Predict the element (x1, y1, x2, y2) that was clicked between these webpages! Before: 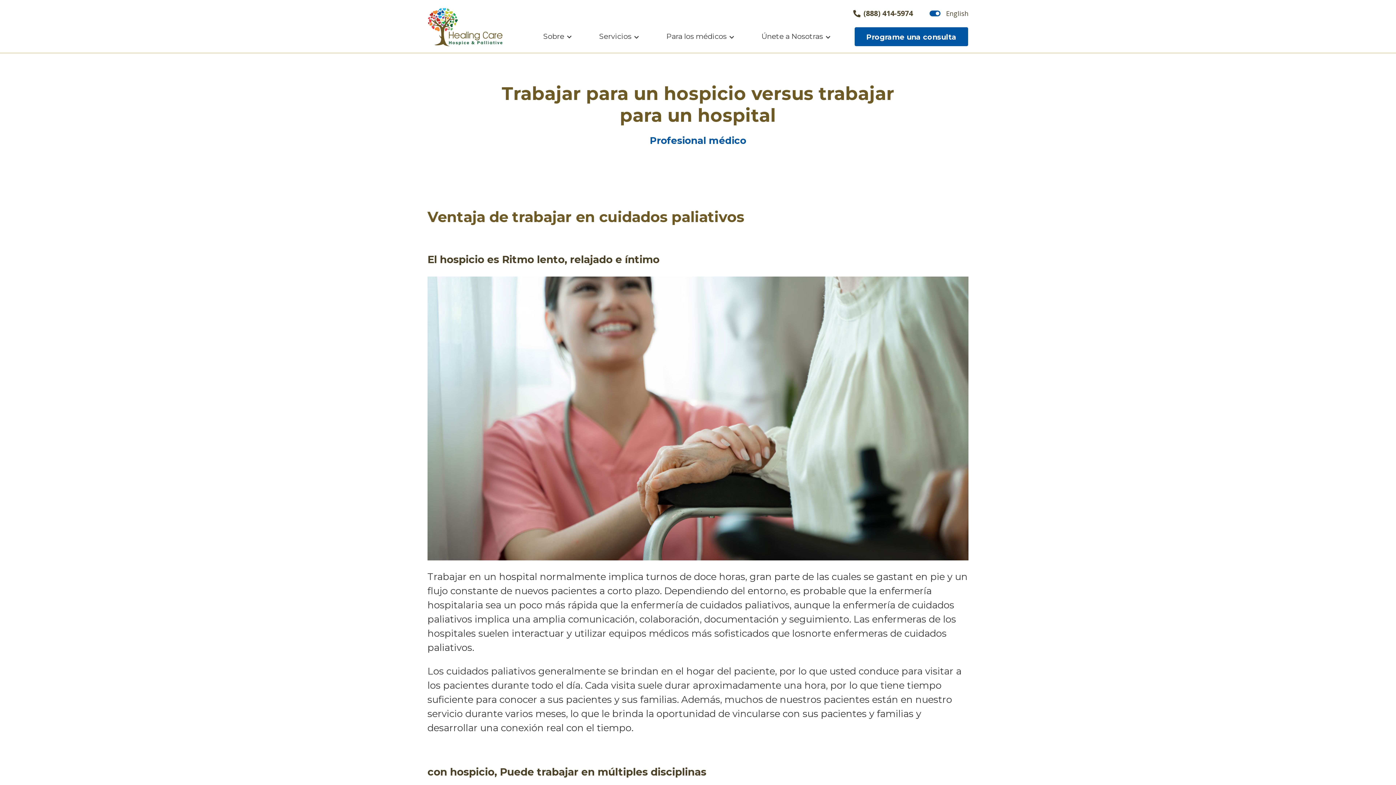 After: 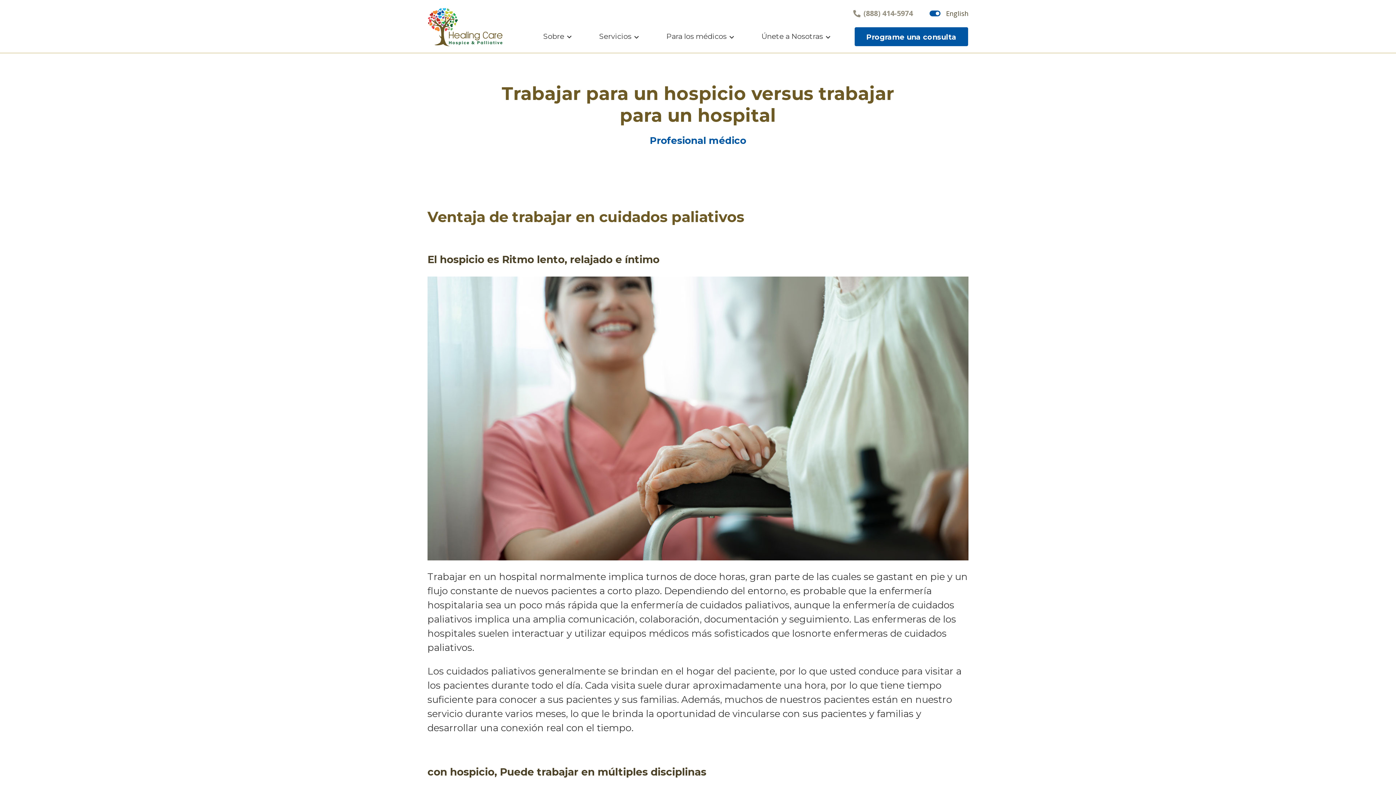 Action: label: (888) 414-5974 bbox: (853, 9, 913, 17)